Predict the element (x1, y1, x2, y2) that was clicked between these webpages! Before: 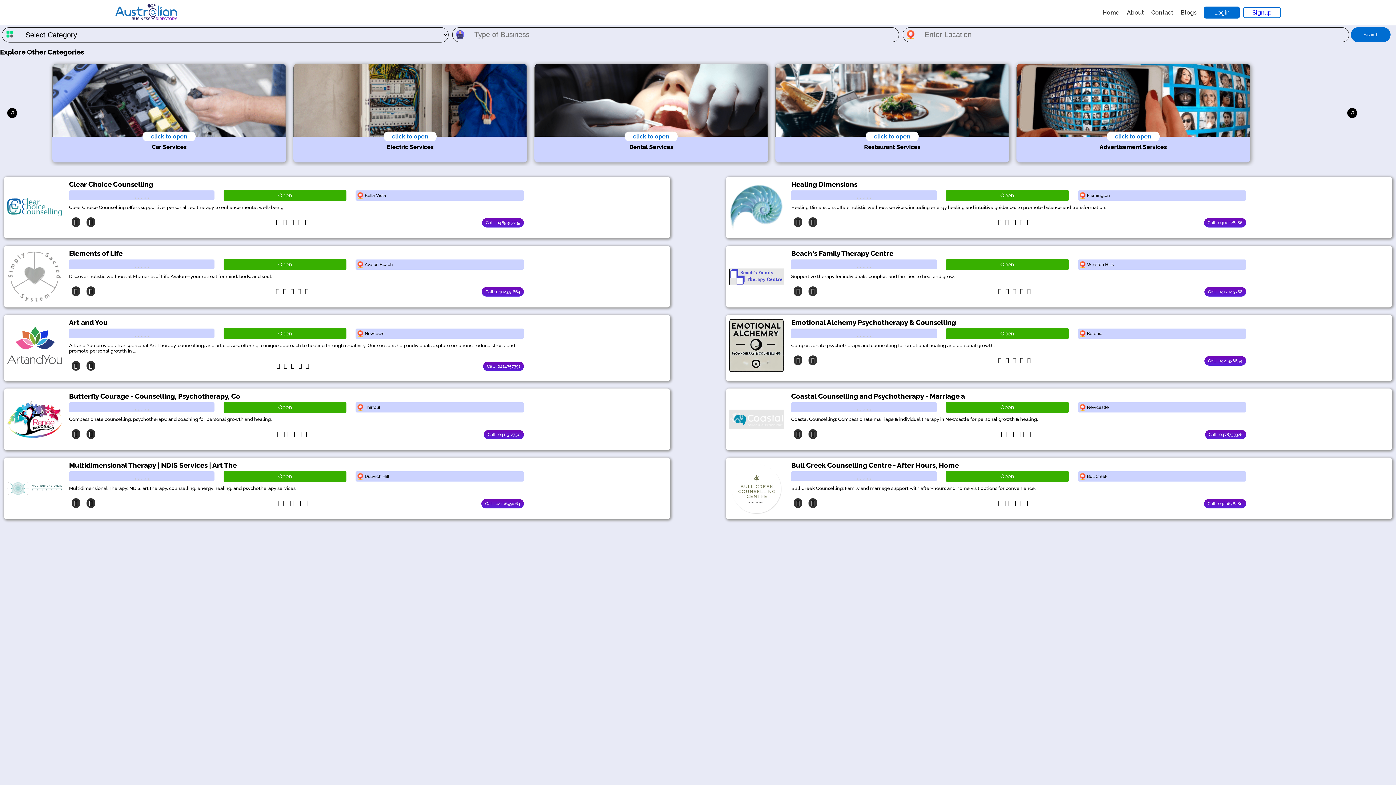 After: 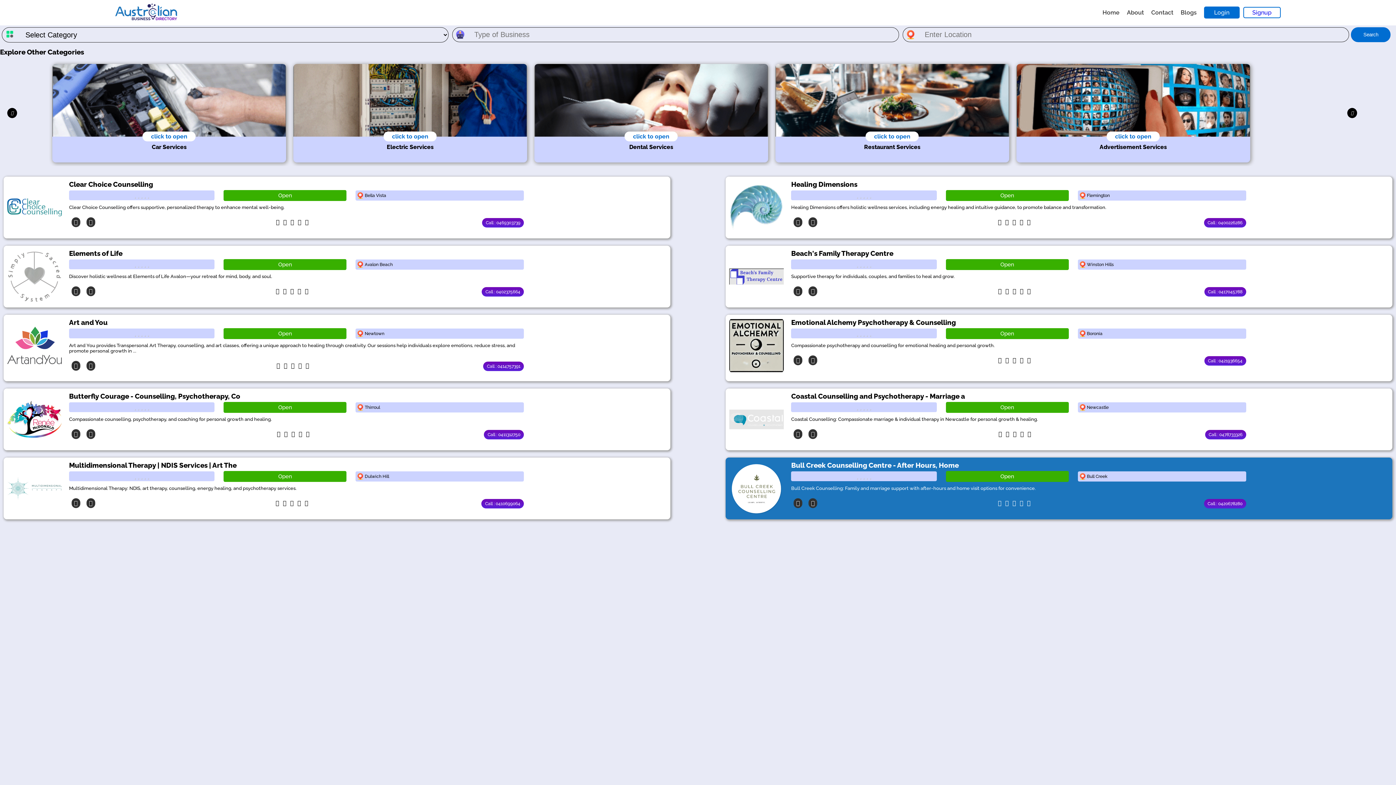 Action: bbox: (811, 499, 815, 506)